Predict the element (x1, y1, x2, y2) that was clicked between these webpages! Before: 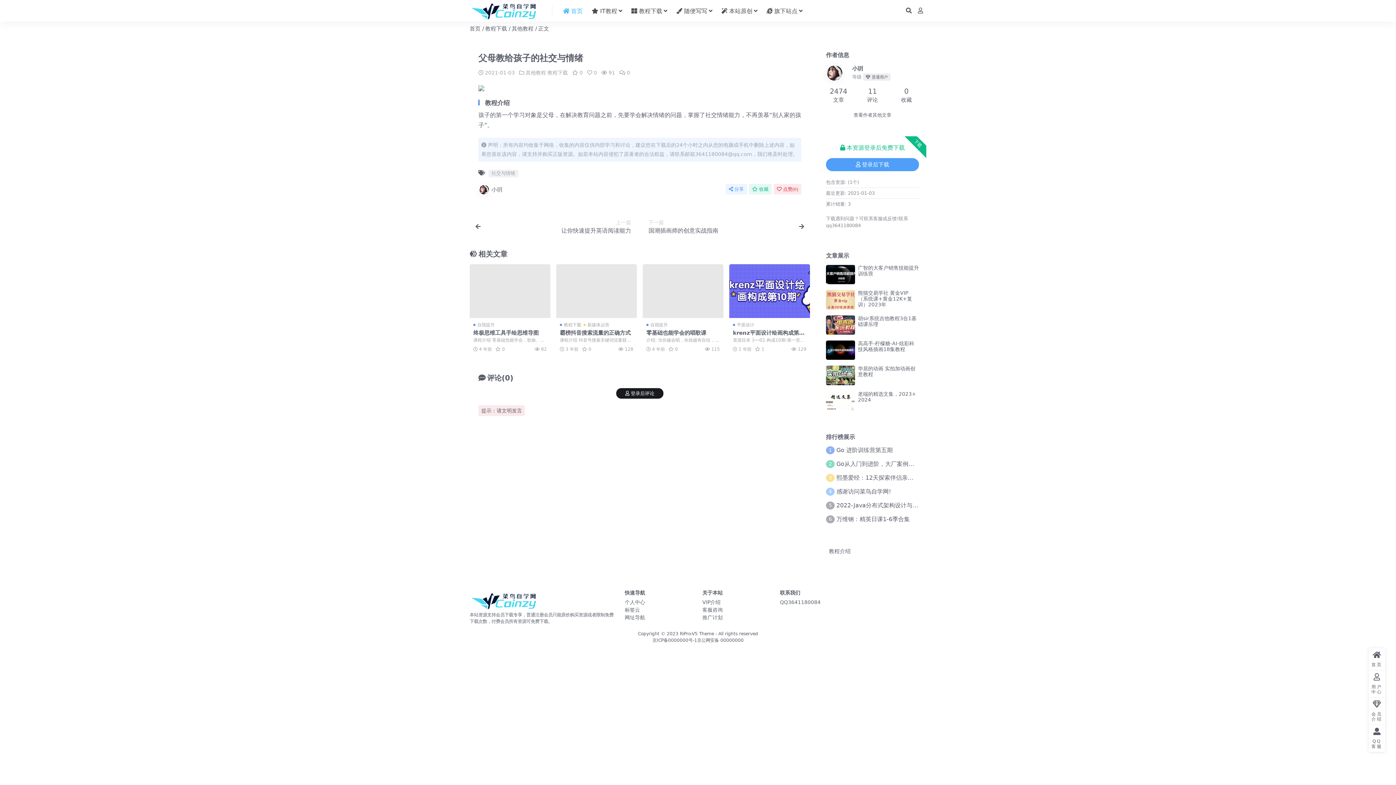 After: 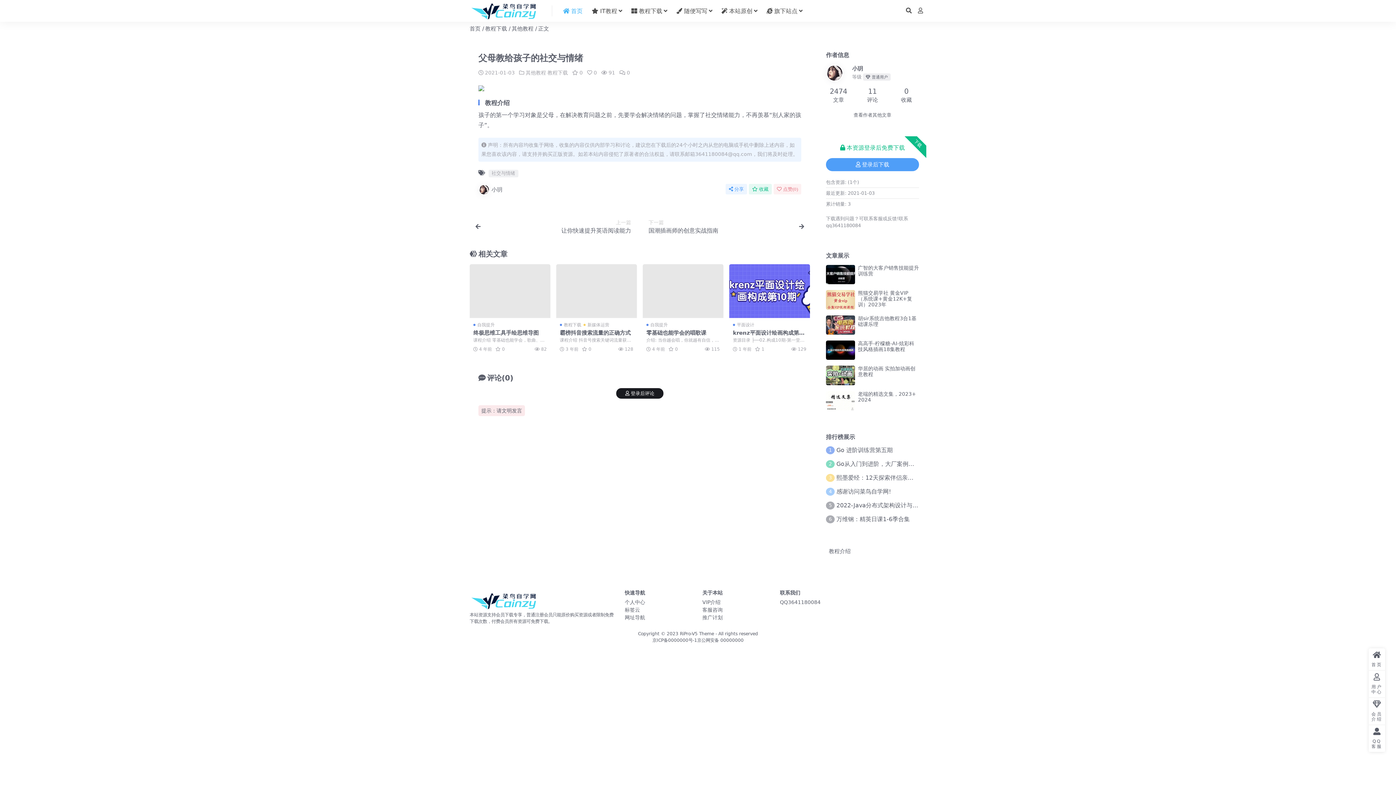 Action: label: 点赞(0) bbox: (773, 183, 801, 194)